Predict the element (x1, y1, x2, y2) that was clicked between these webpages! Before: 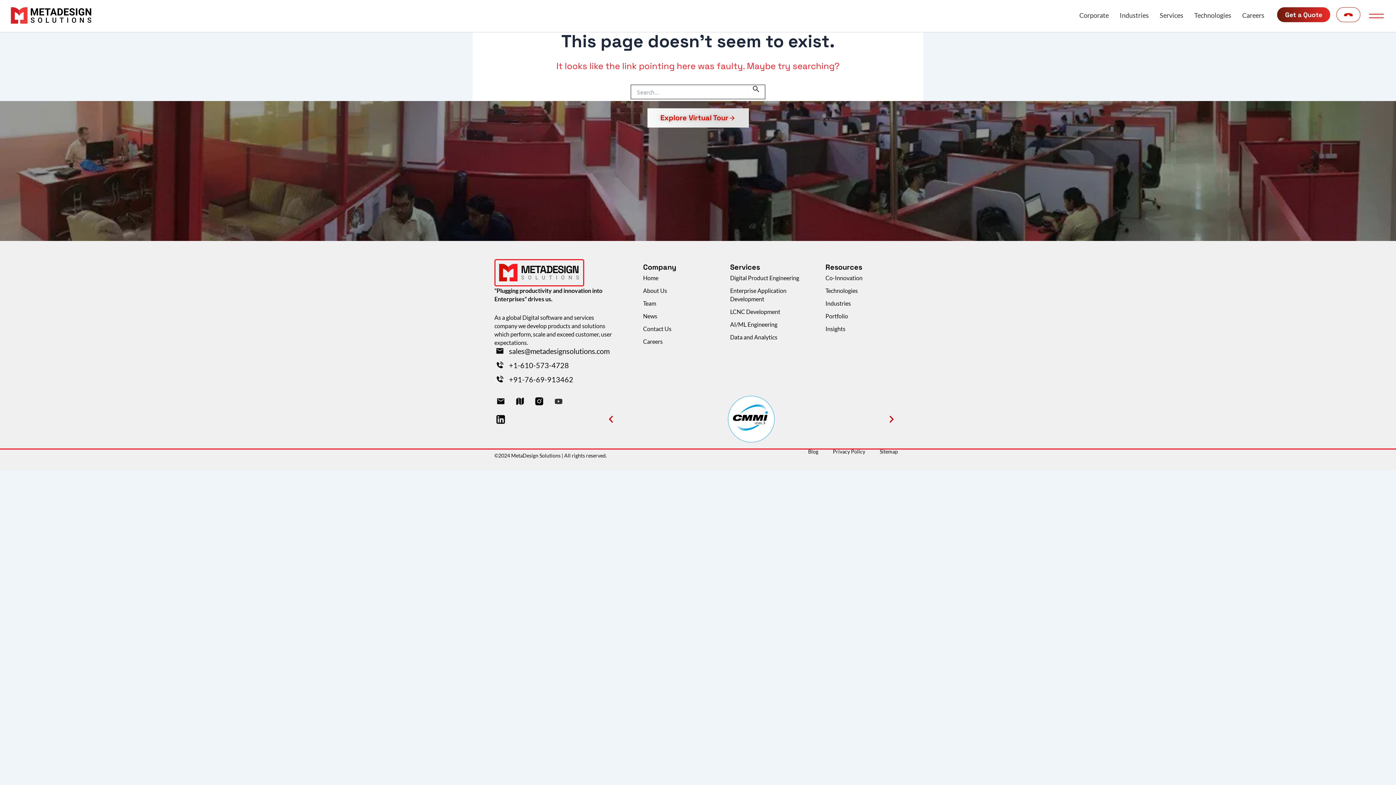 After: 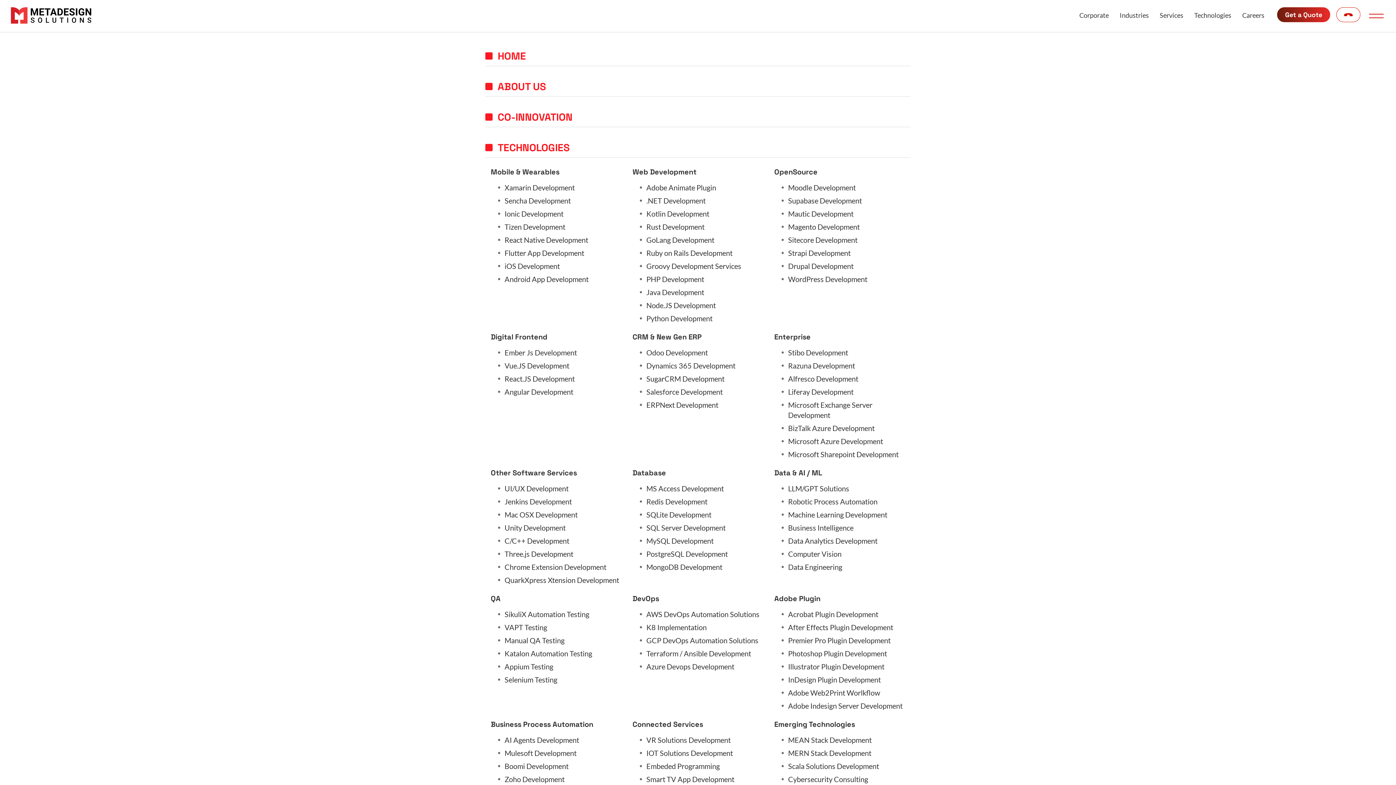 Action: bbox: (872, 449, 905, 454) label: Sitemap